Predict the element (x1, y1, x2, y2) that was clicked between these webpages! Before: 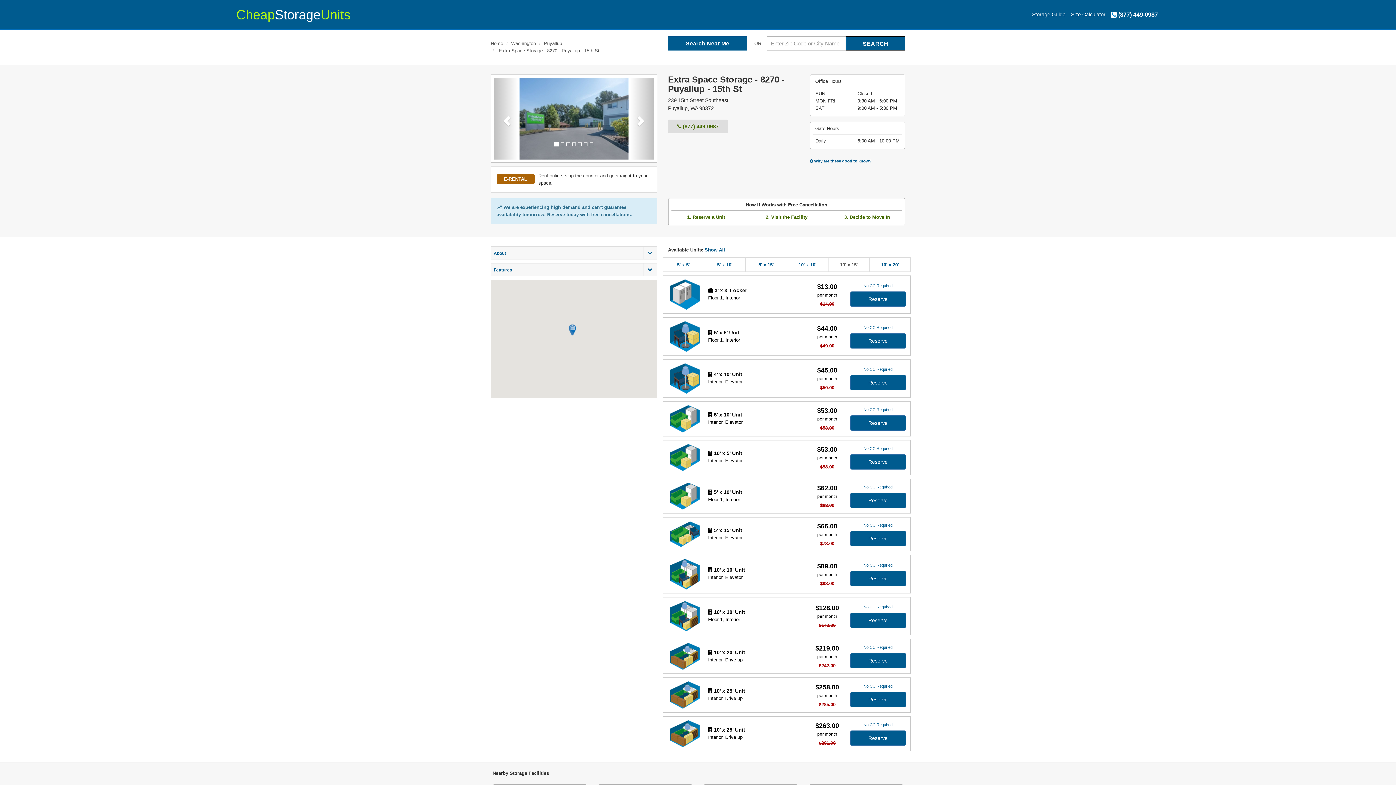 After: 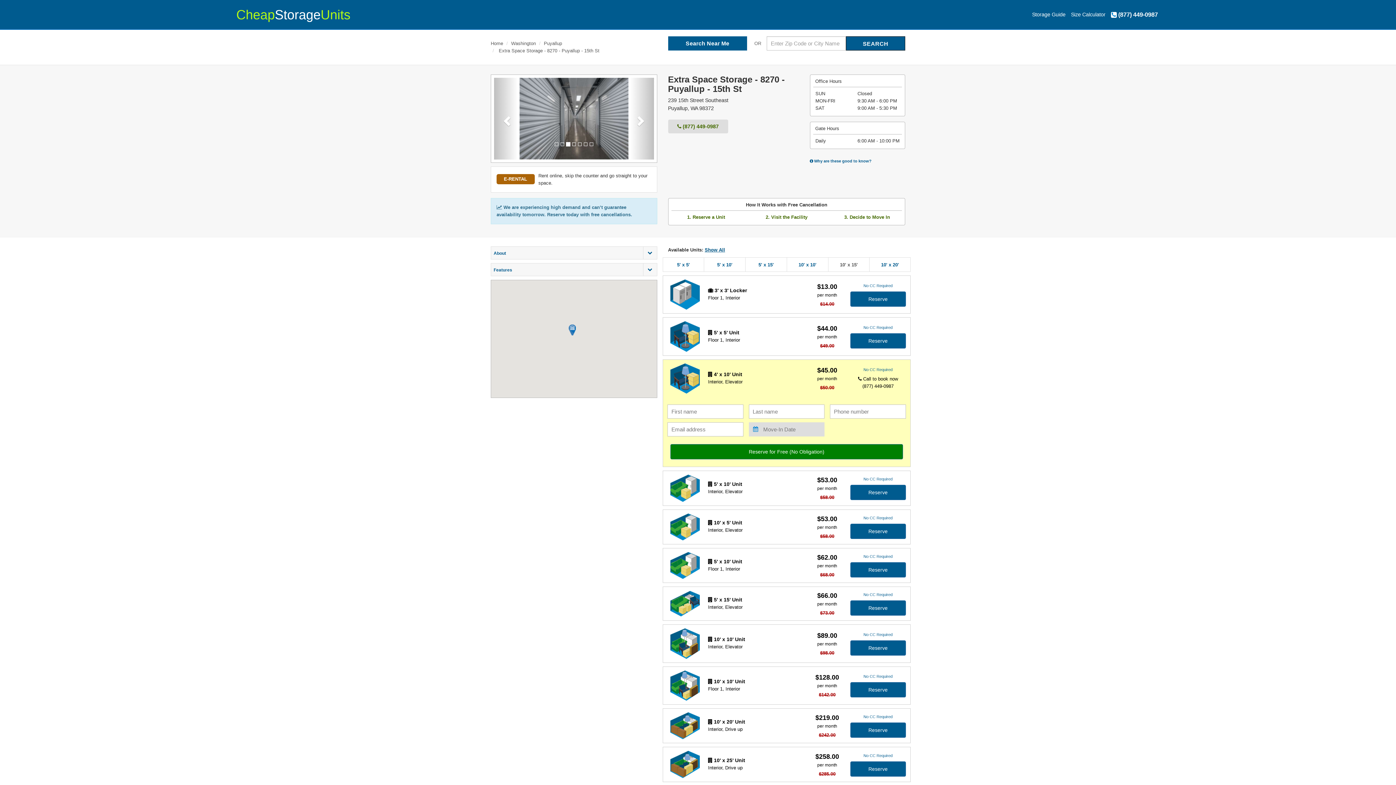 Action: label:  4' x 10' Unit

Interior, Elevator

$45.00
per month
$50.00
No CC Required
Reserve bbox: (664, 363, 908, 393)